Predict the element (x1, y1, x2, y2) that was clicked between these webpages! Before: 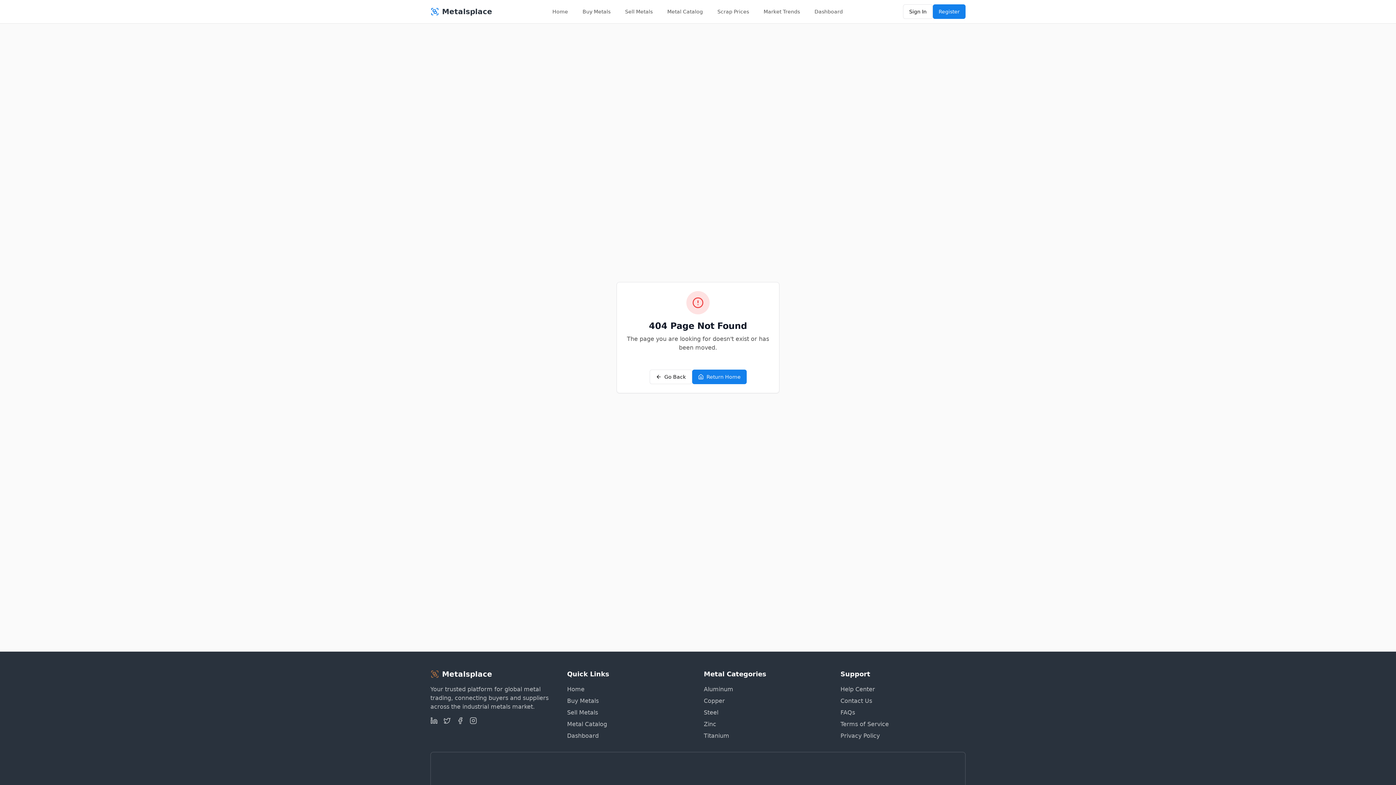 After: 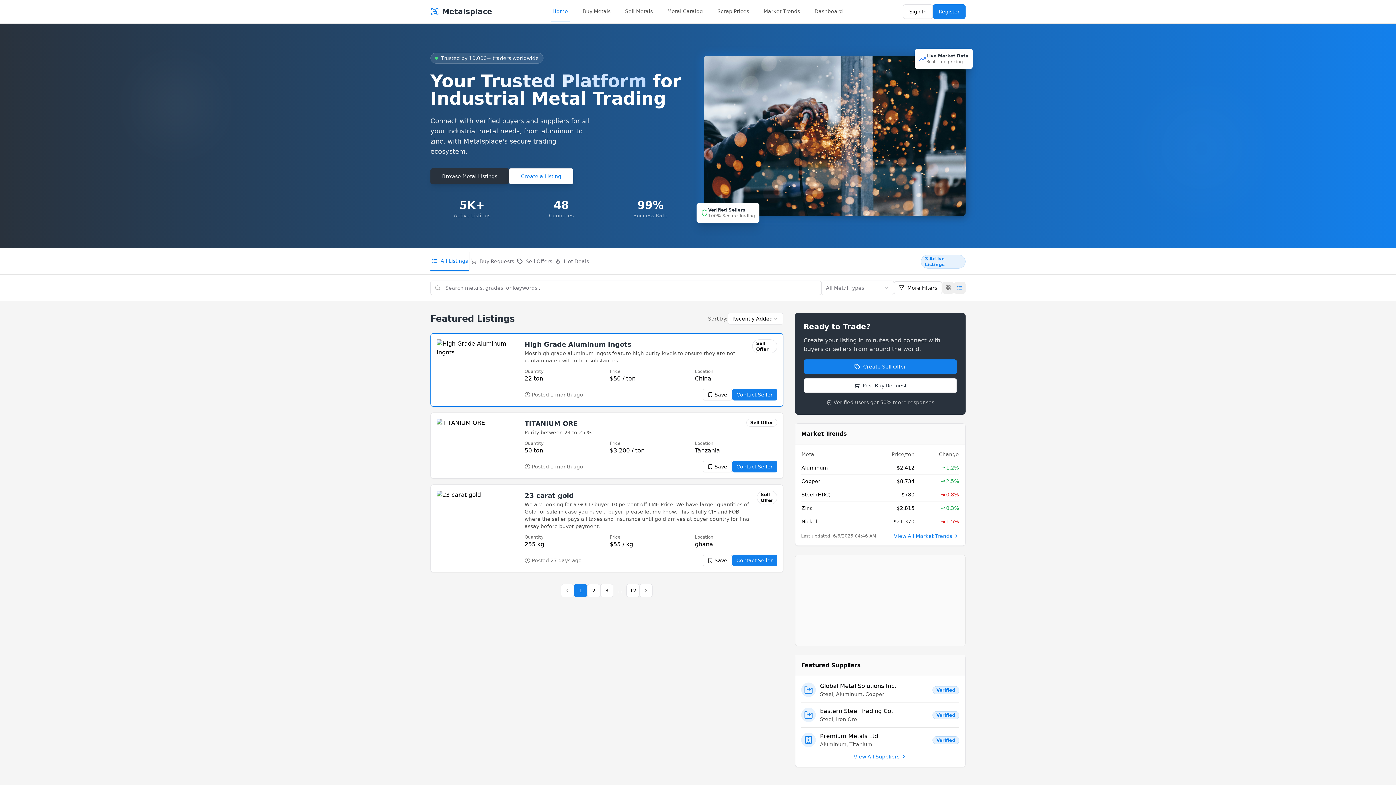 Action: bbox: (692, 369, 746, 384) label: Return Home